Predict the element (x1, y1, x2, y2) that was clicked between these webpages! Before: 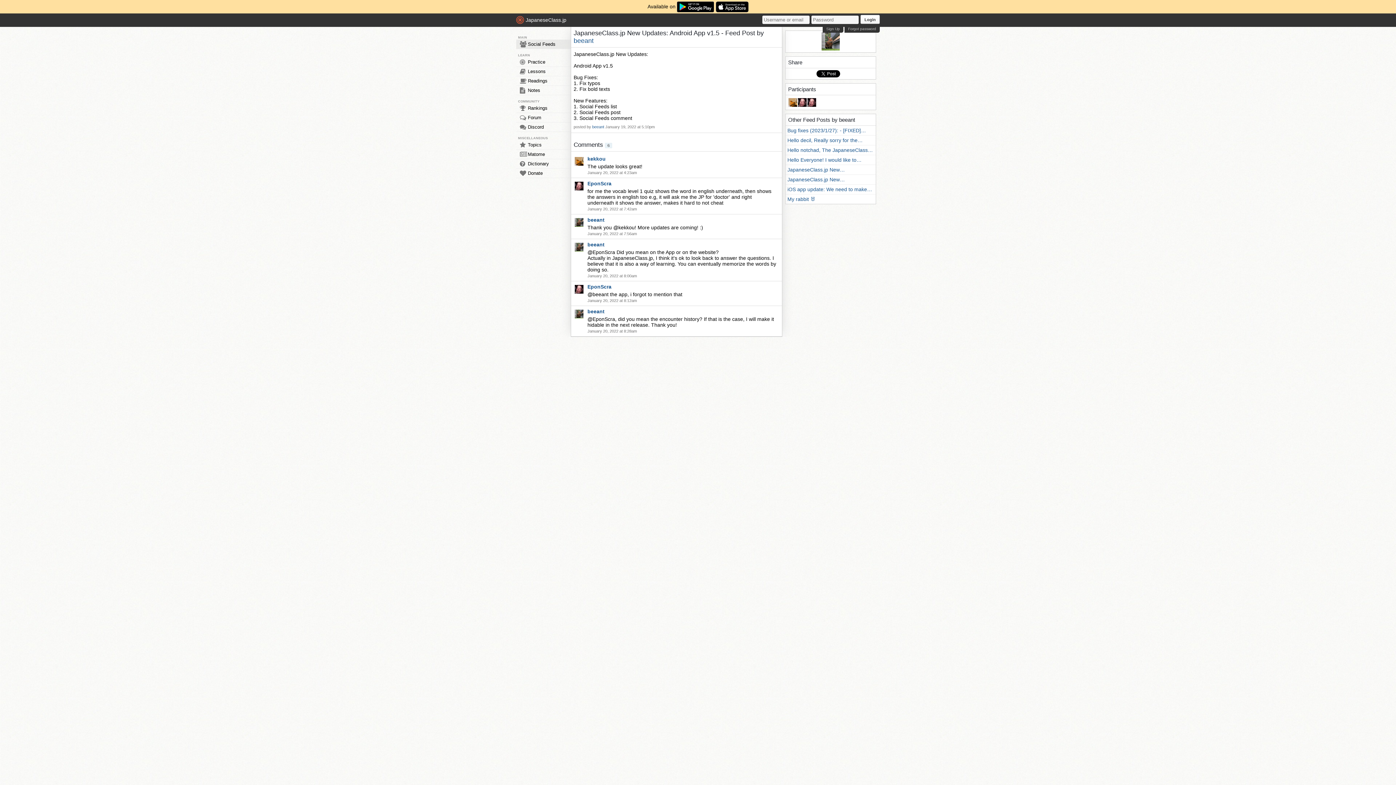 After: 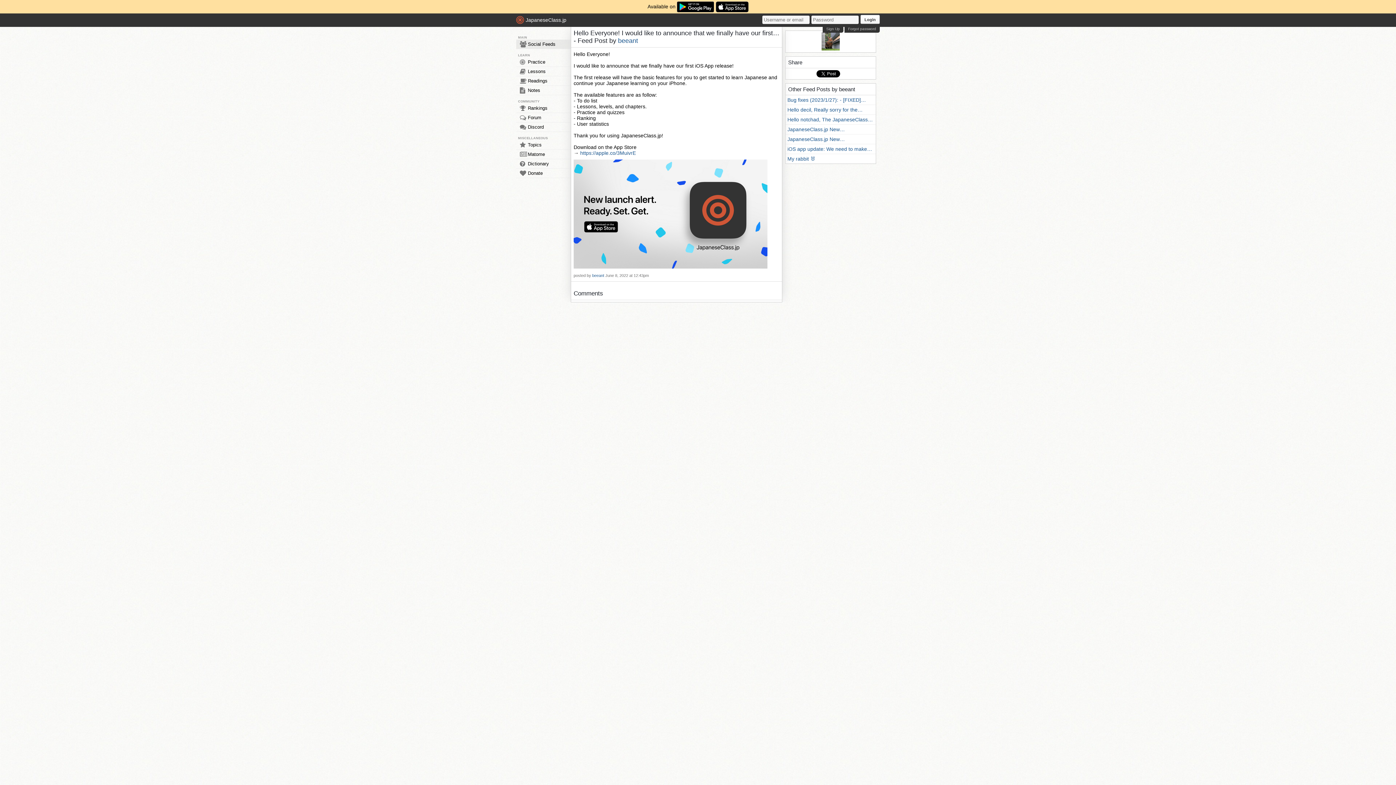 Action: bbox: (785, 155, 876, 164) label: Hello Everyone! I would like to…